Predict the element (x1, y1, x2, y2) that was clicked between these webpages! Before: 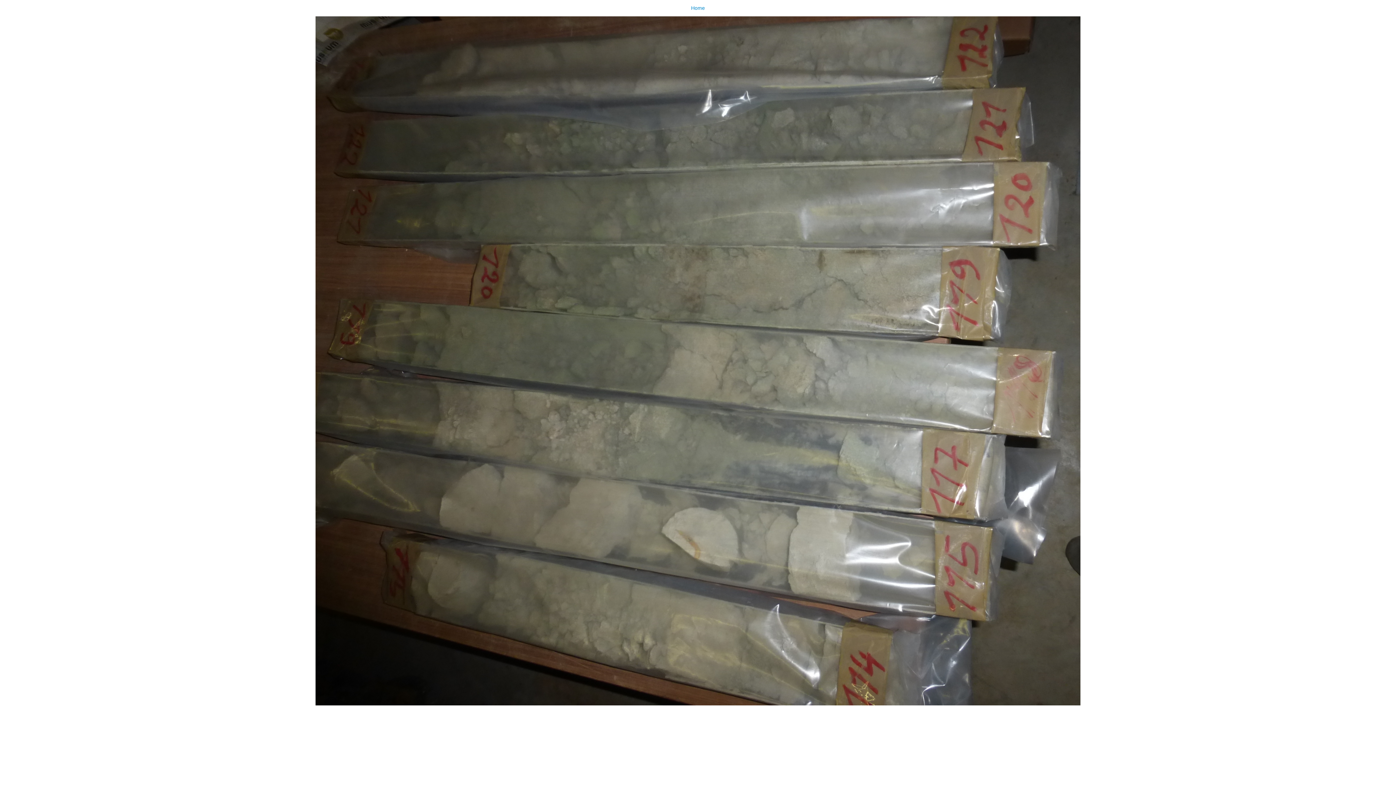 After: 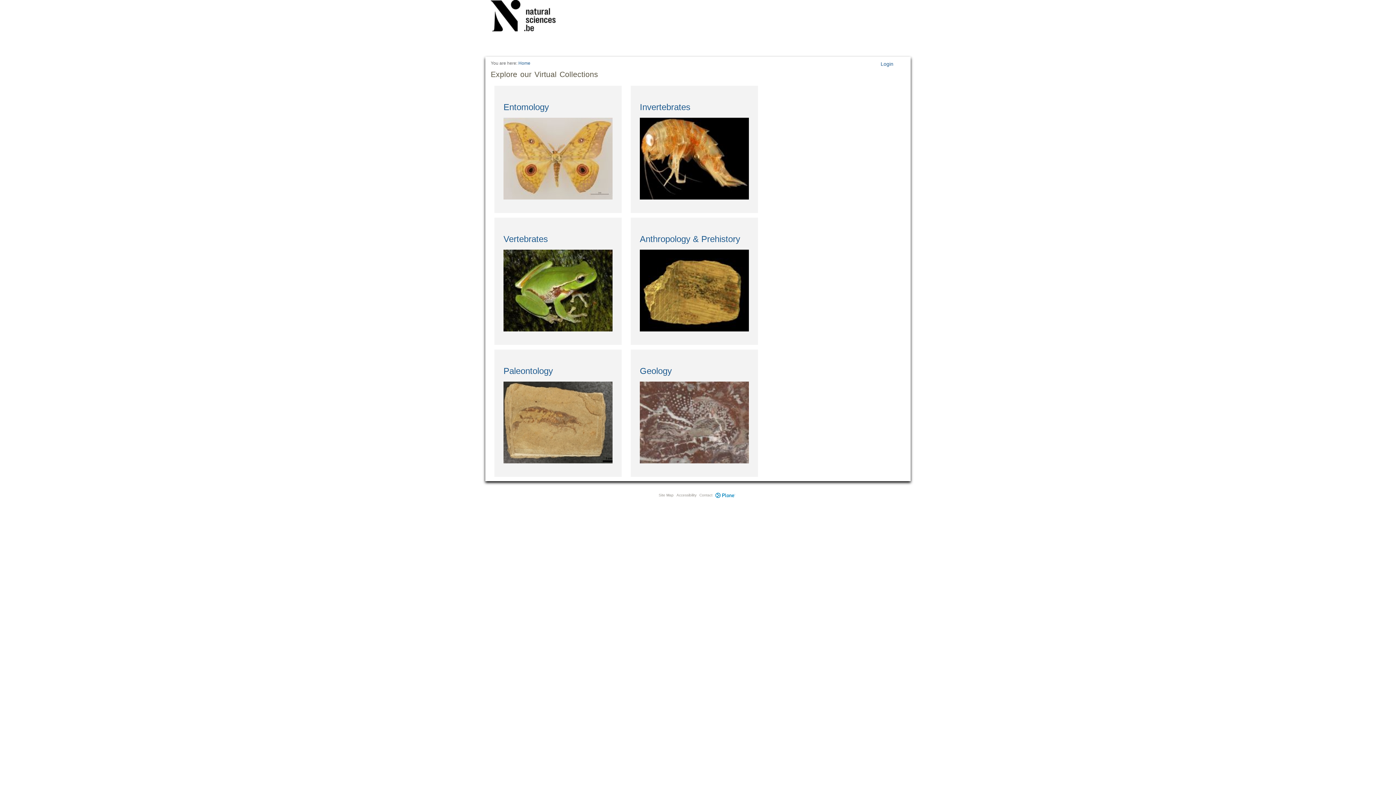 Action: label: Home bbox: (0, 0, 1396, 705)